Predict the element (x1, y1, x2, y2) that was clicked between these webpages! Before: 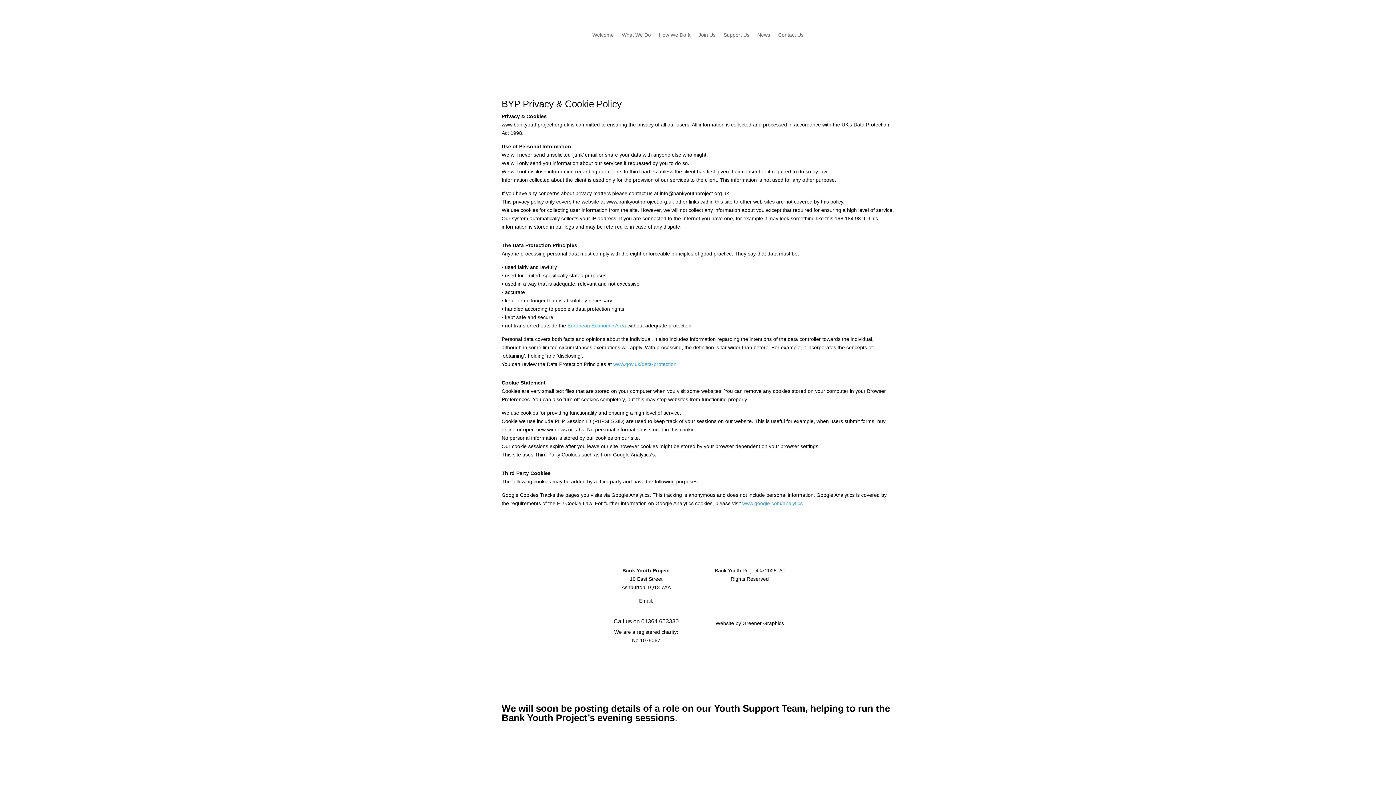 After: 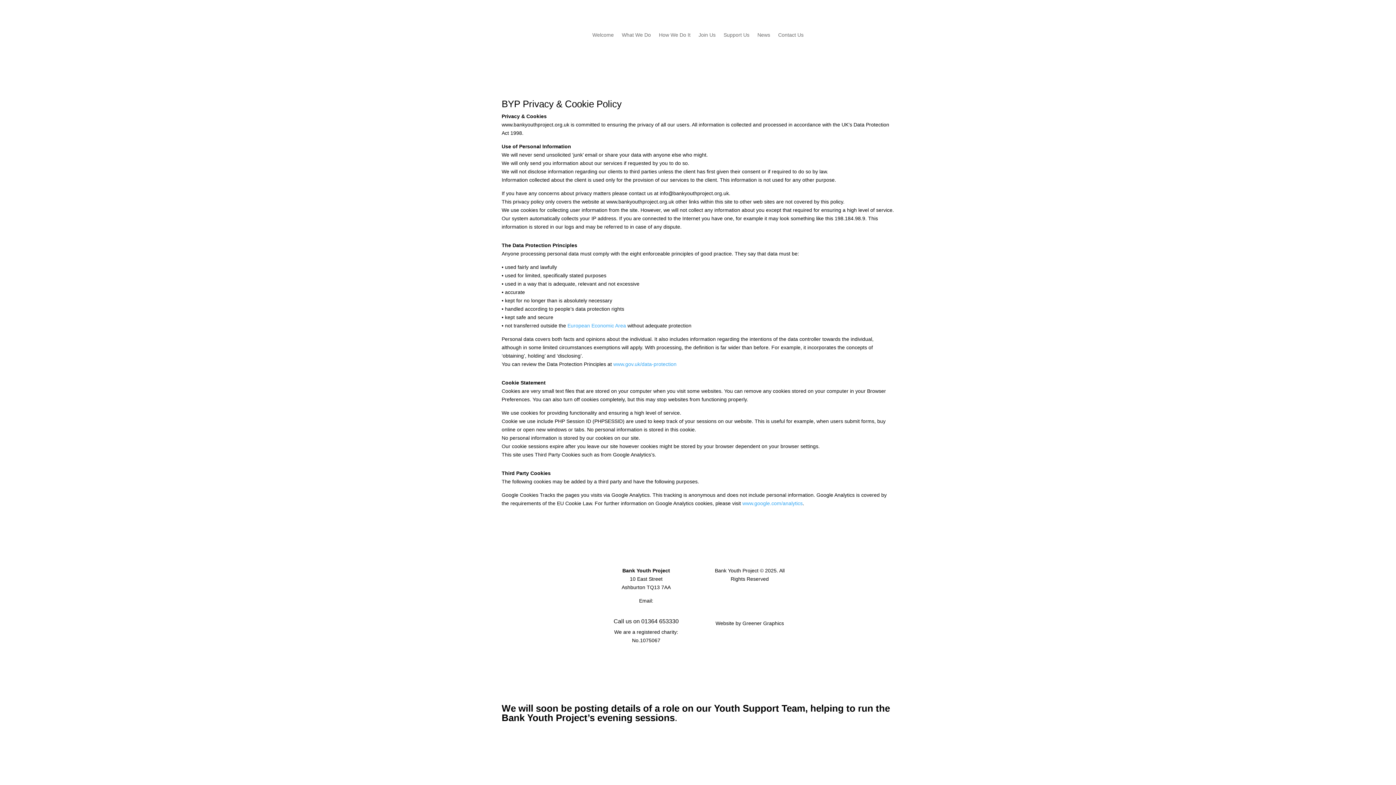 Action: bbox: (744, 594, 755, 606)